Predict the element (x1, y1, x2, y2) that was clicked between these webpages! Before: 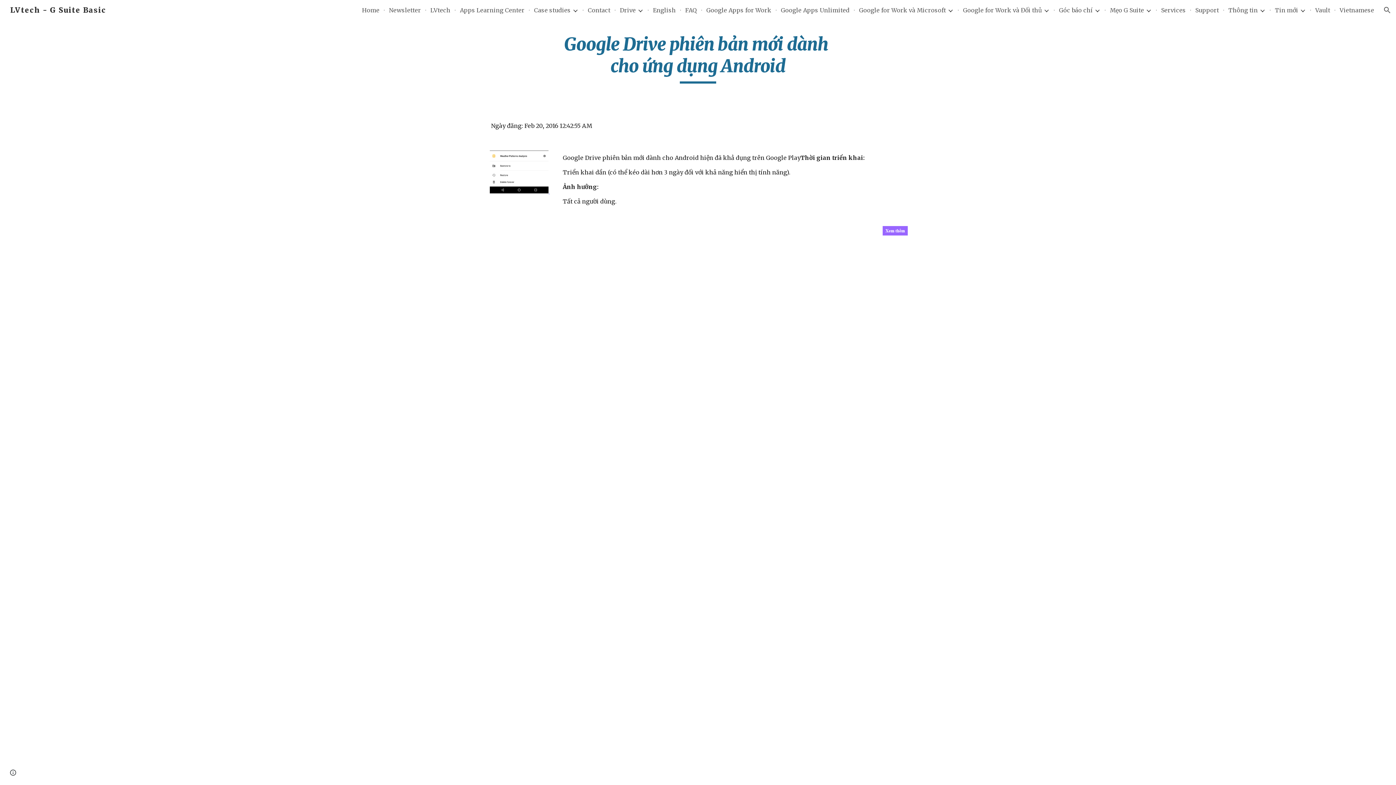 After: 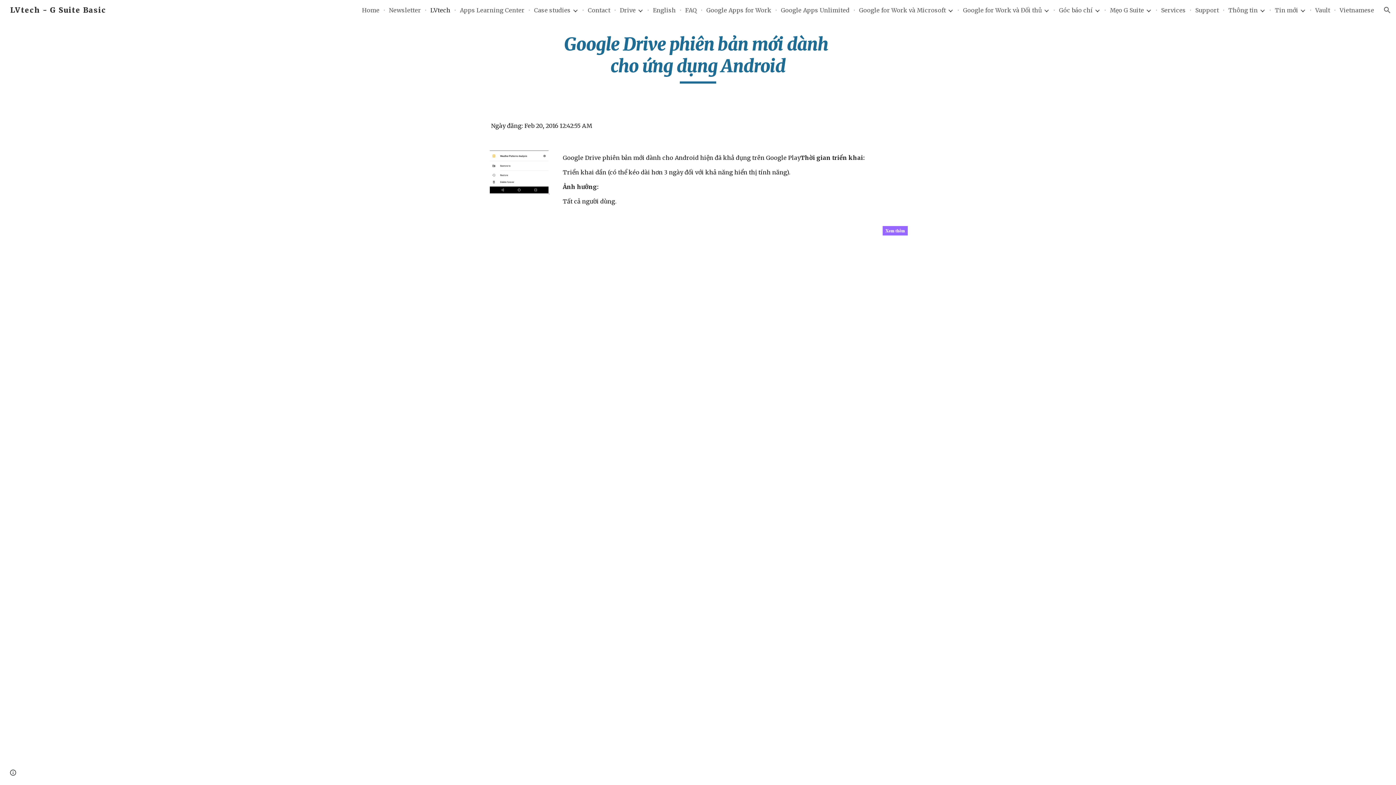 Action: bbox: (430, 6, 450, 13) label: LVtech